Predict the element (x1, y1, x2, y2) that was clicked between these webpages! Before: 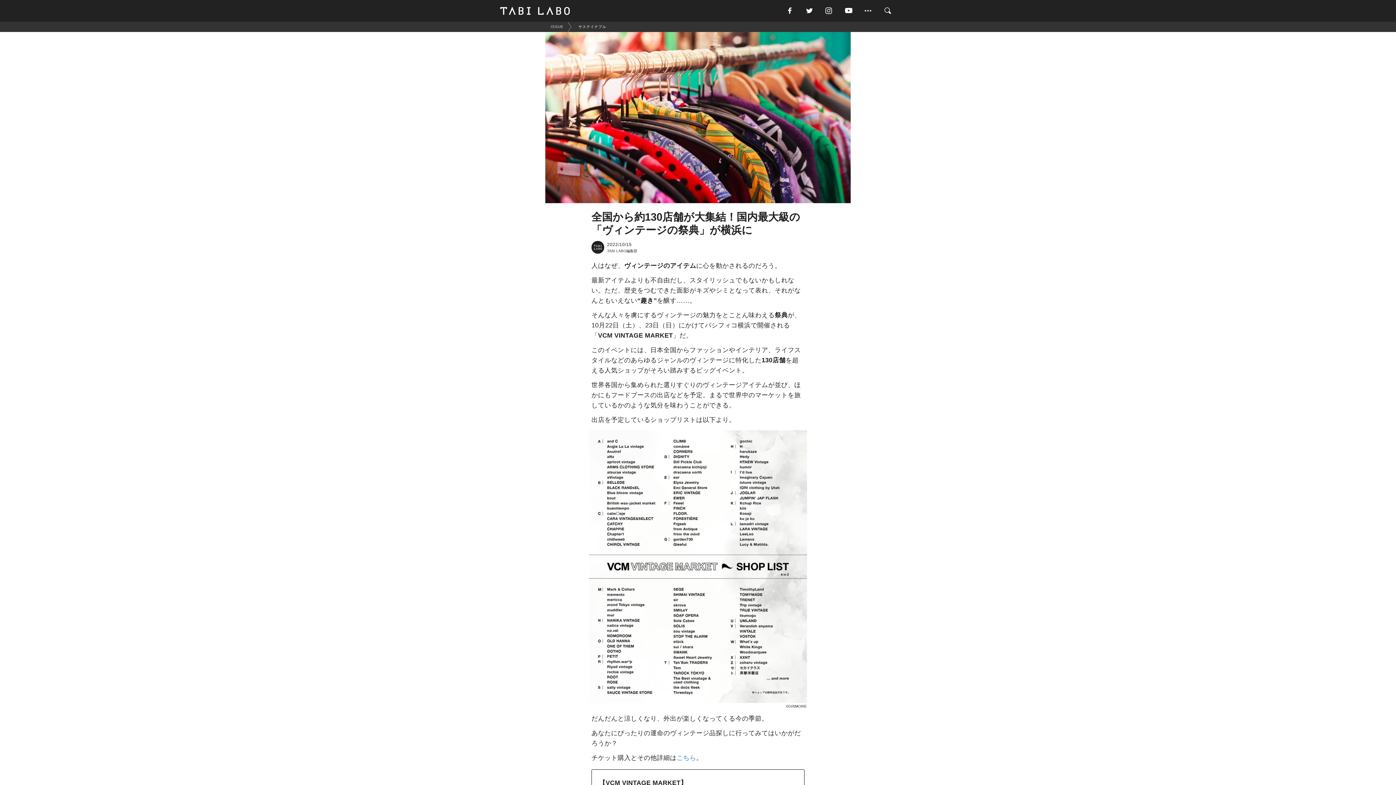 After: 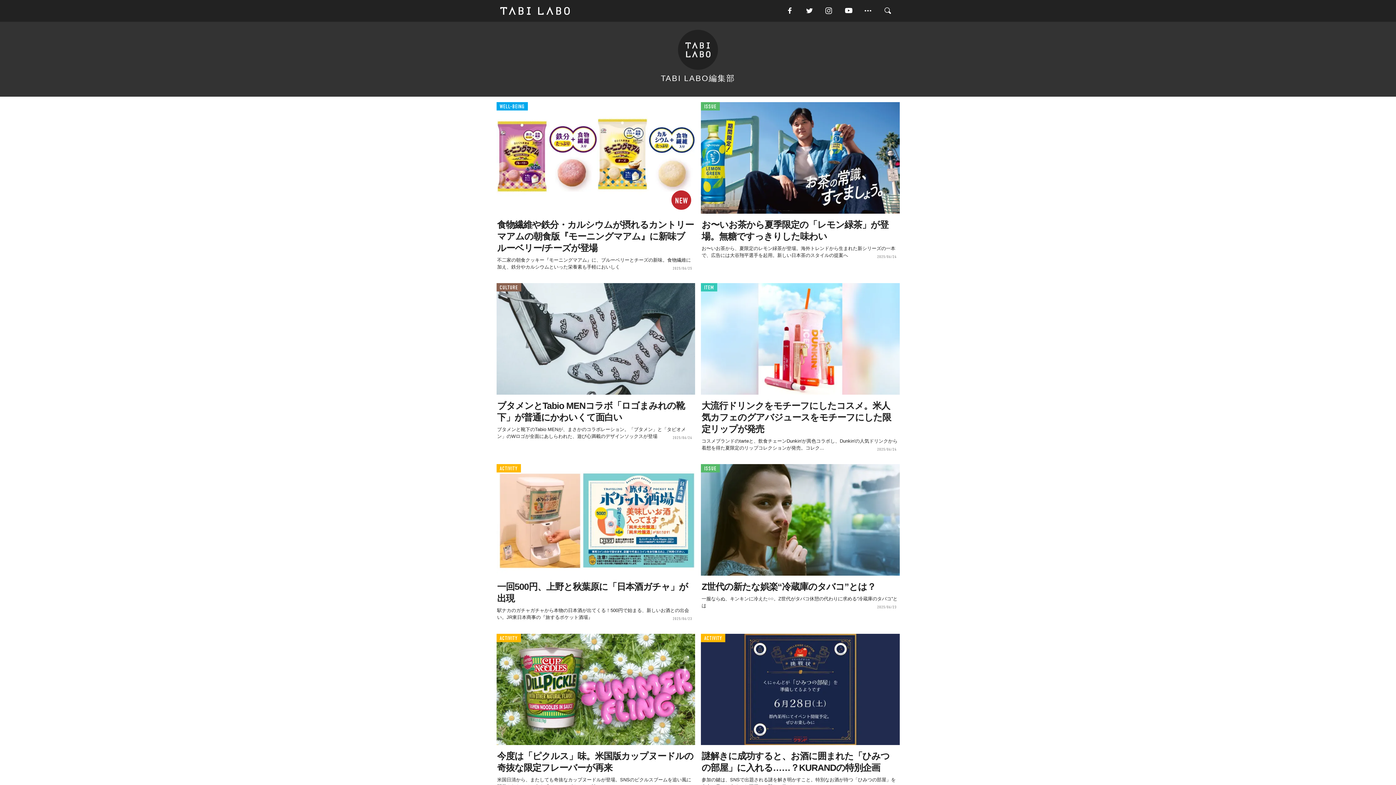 Action: bbox: (591, 241, 604, 253)